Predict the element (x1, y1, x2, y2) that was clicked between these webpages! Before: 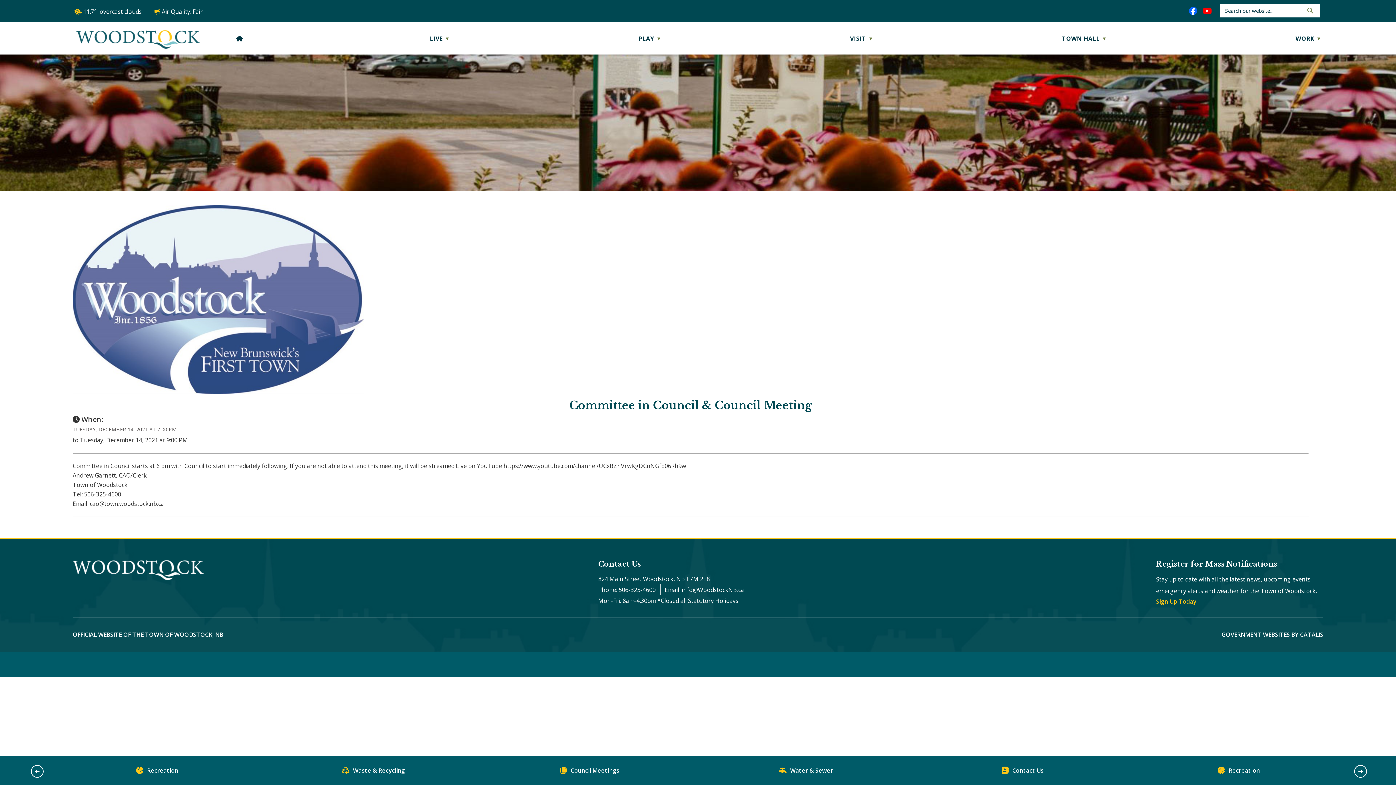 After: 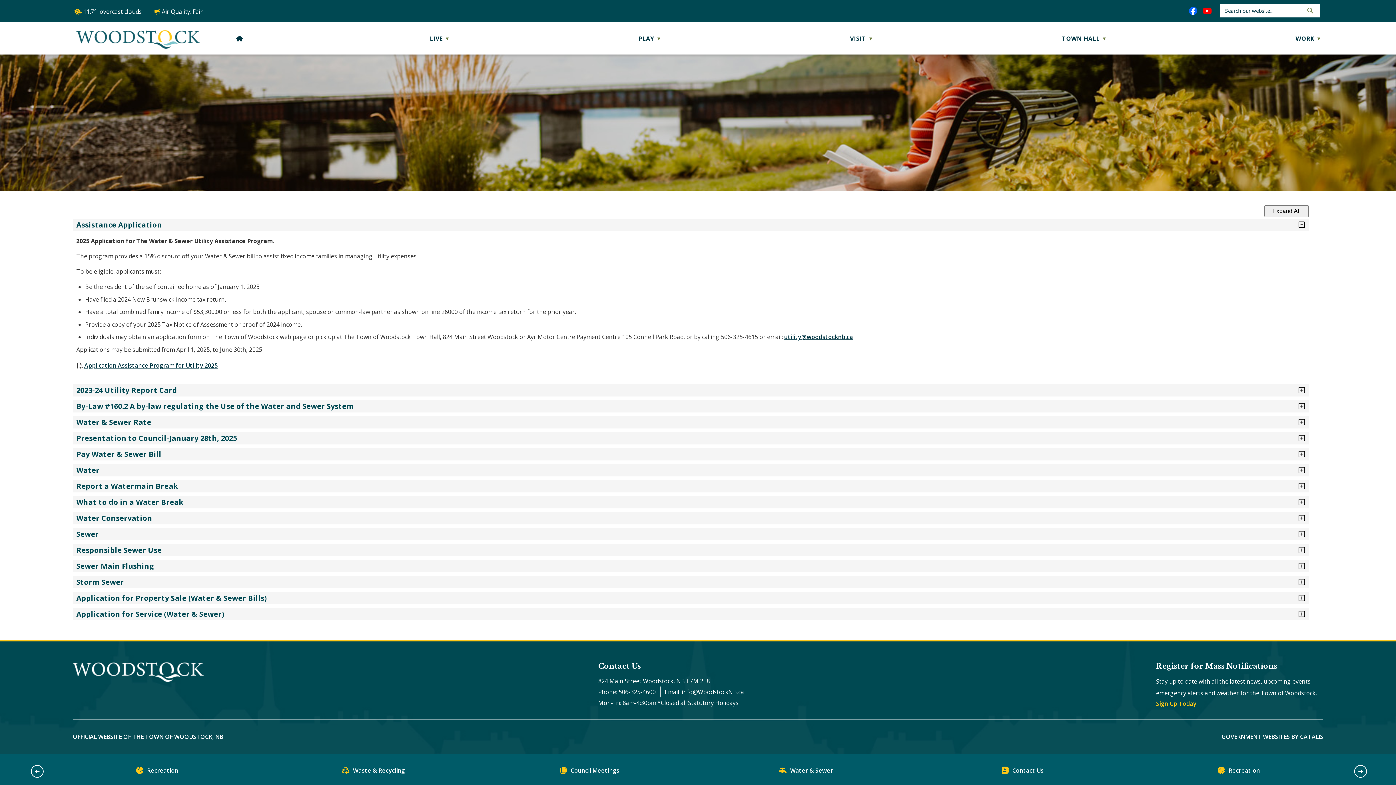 Action: bbox: (779, 763, 833, 778) label: Water & Sewer